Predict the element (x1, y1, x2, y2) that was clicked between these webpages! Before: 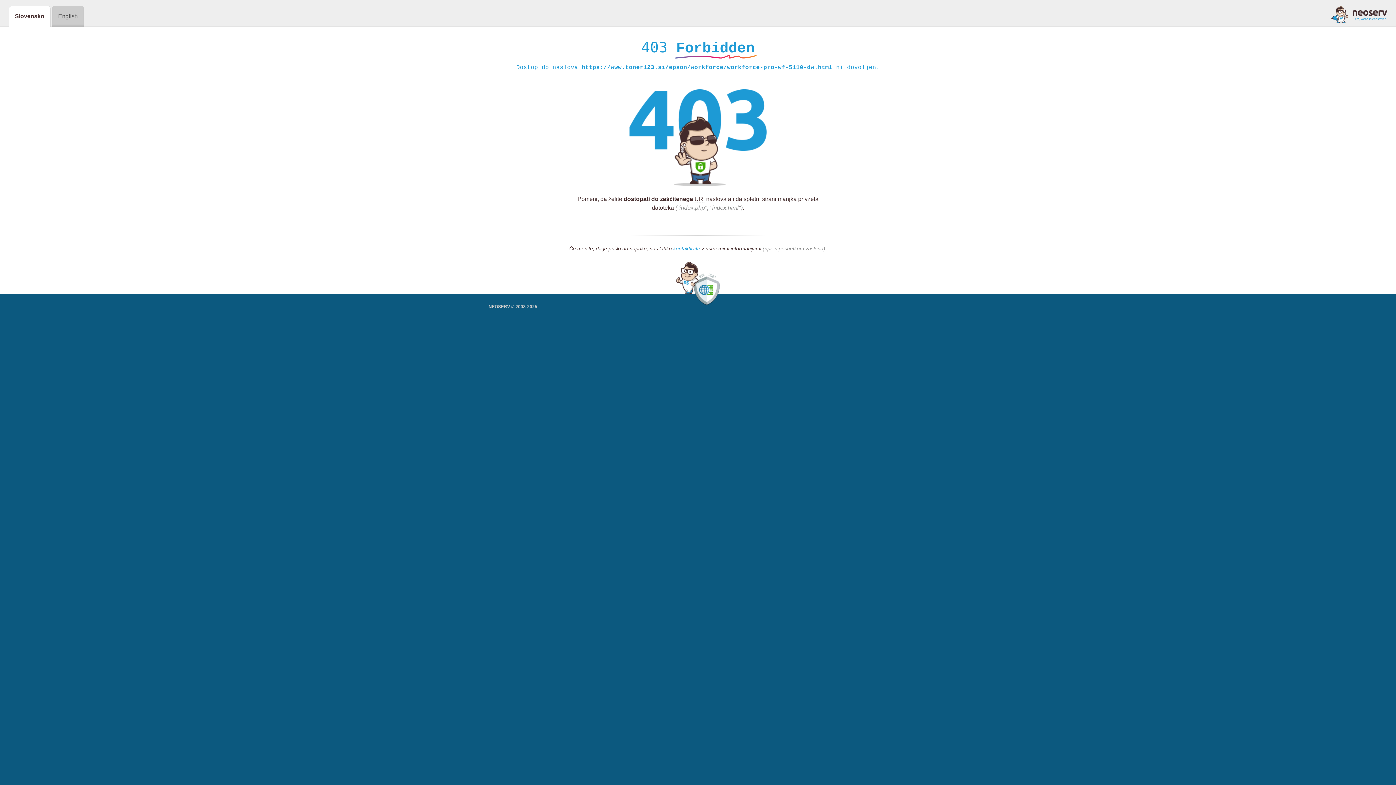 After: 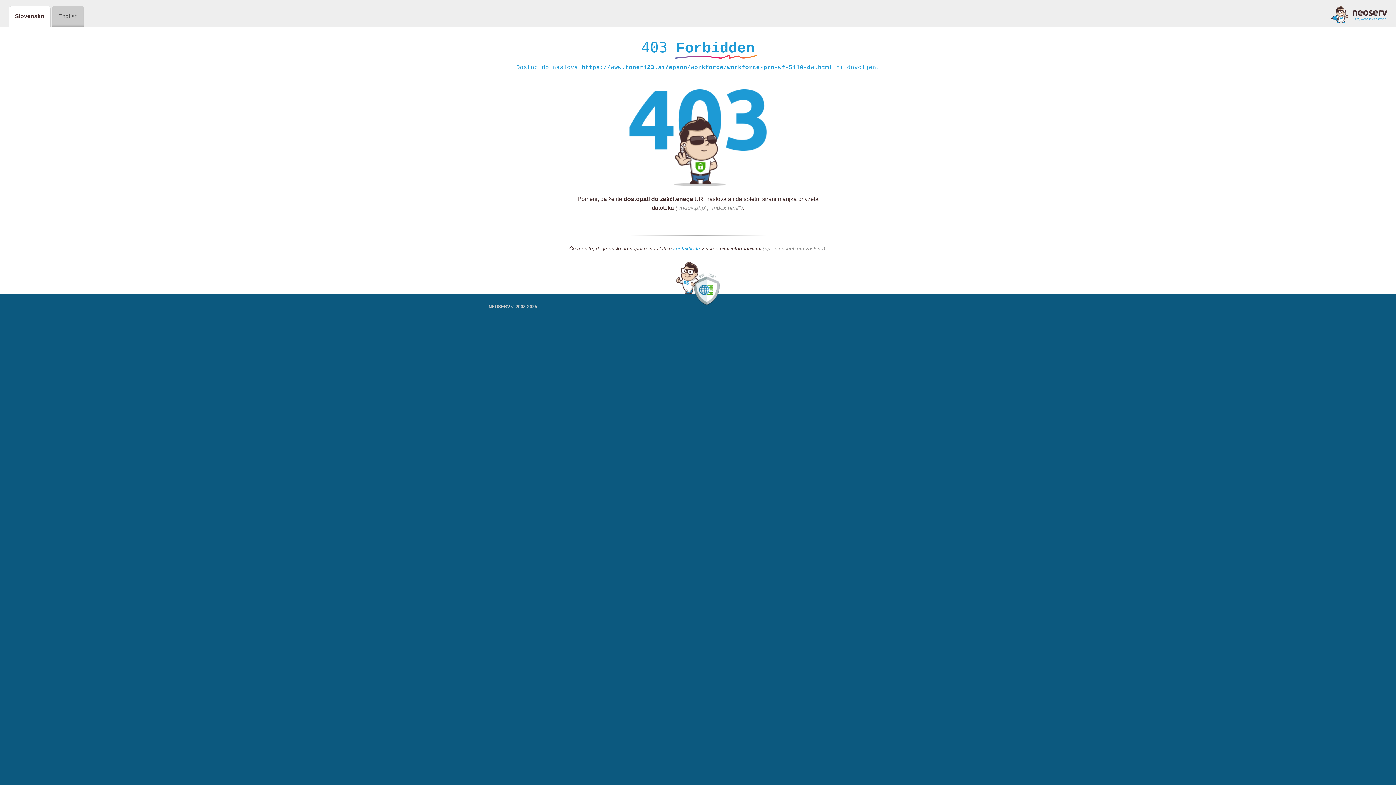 Action: bbox: (1331, 5, 1387, 23)